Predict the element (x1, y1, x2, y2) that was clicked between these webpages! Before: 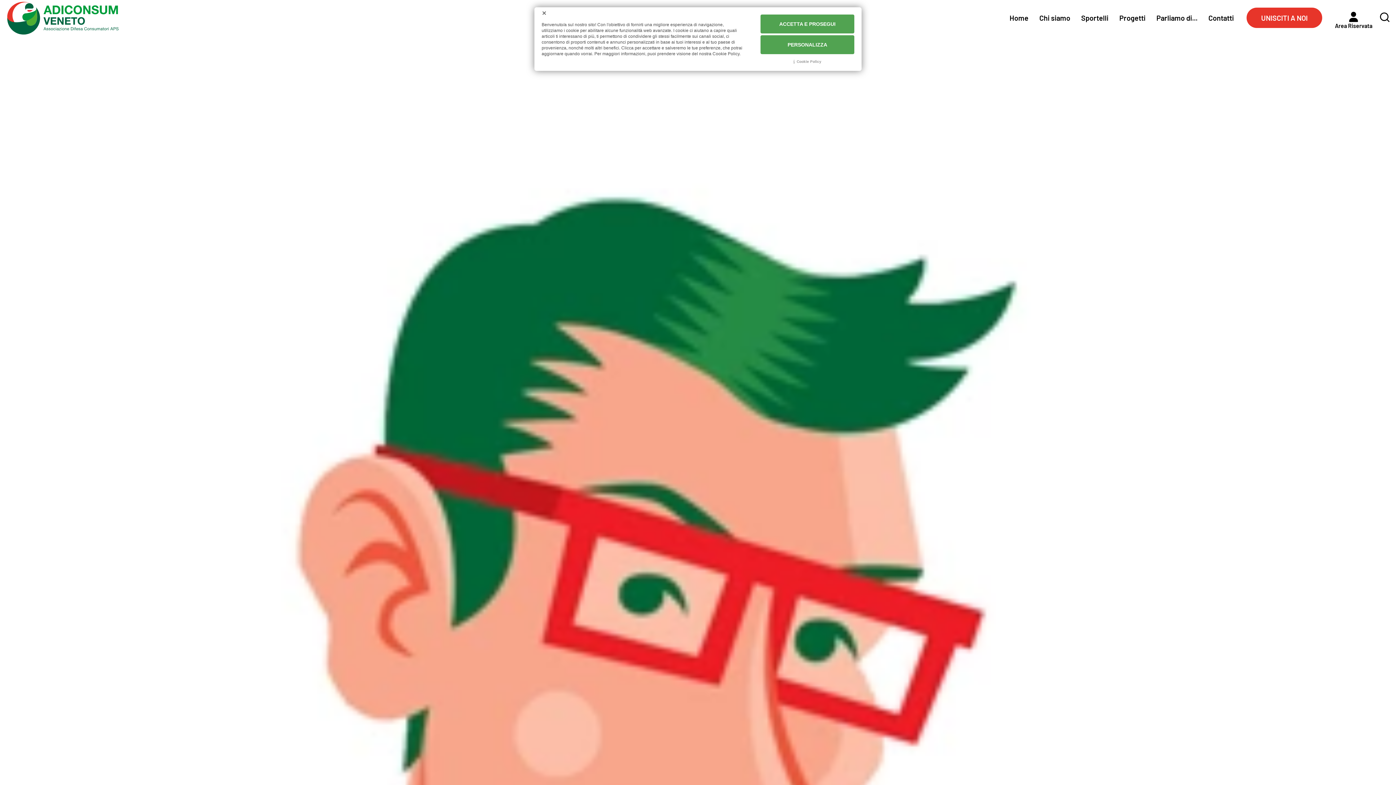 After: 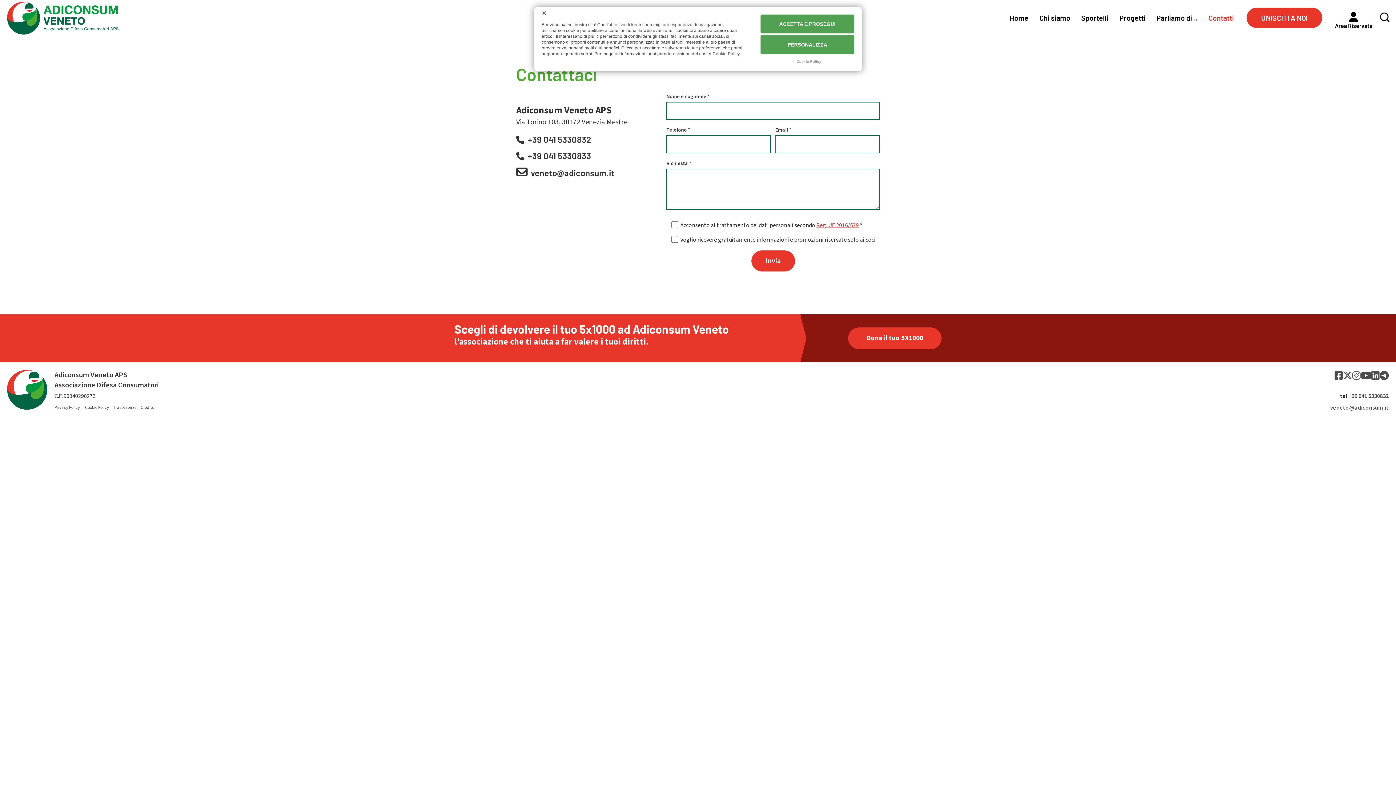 Action: bbox: (1203, 14, 1239, 20) label: Contatti